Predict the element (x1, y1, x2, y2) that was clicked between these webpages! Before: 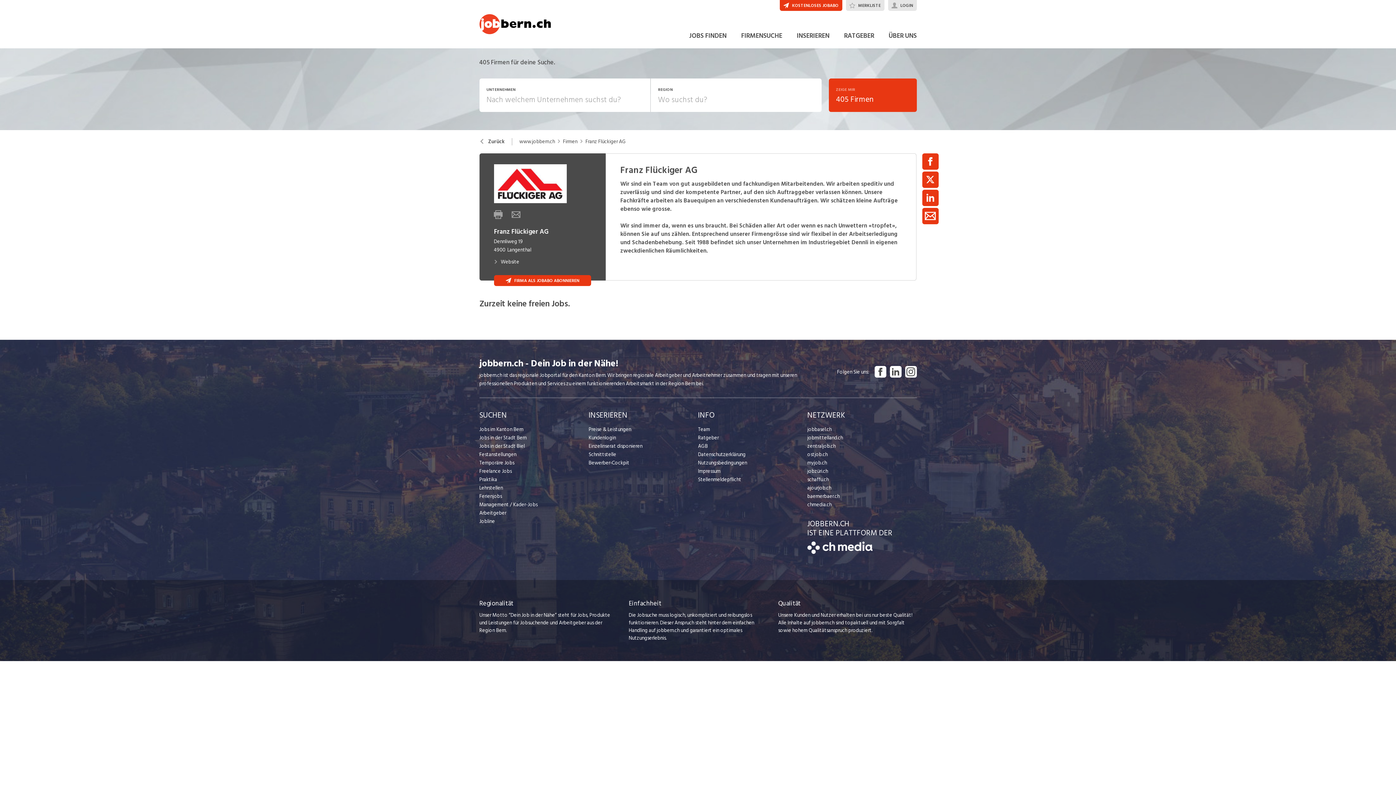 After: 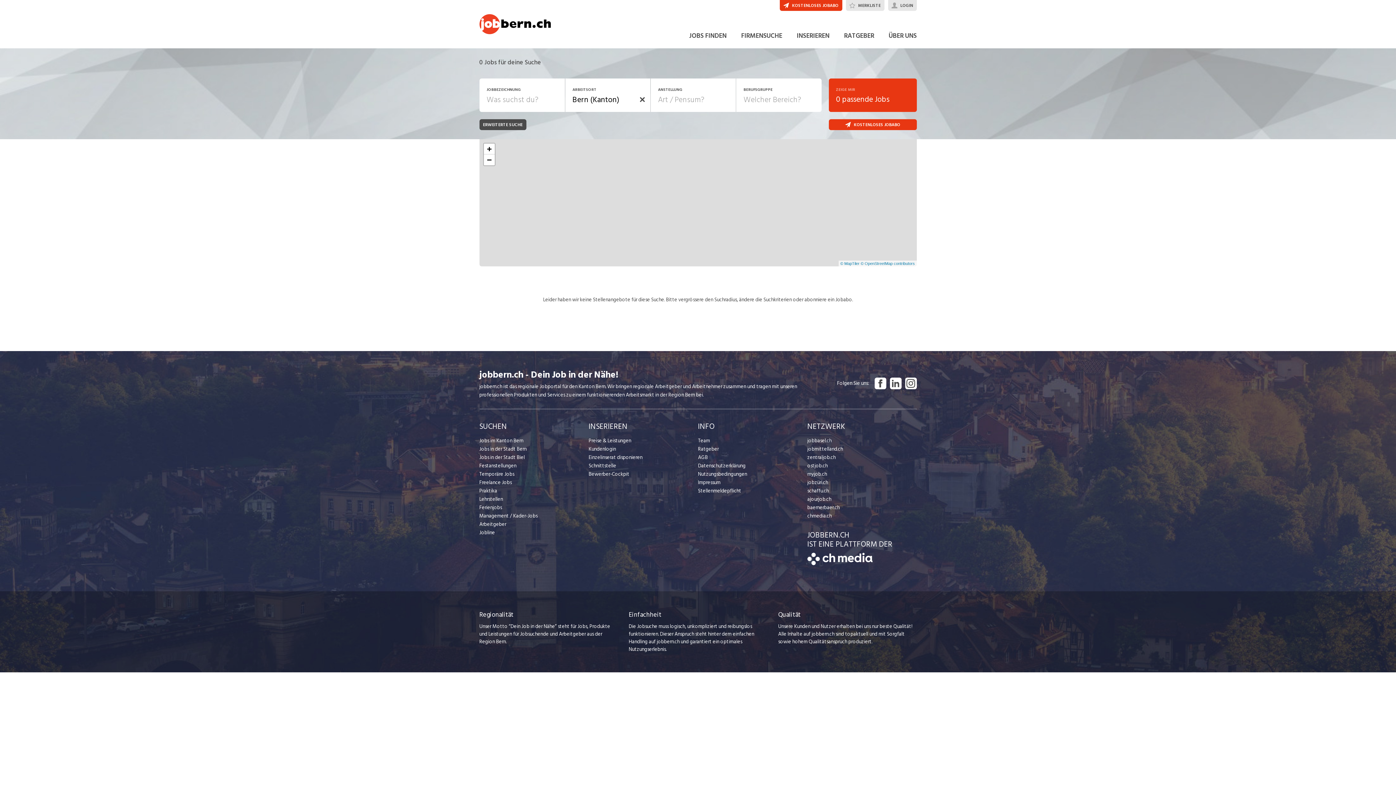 Action: label: Jobs im Kanton Bern bbox: (479, 425, 588, 433)